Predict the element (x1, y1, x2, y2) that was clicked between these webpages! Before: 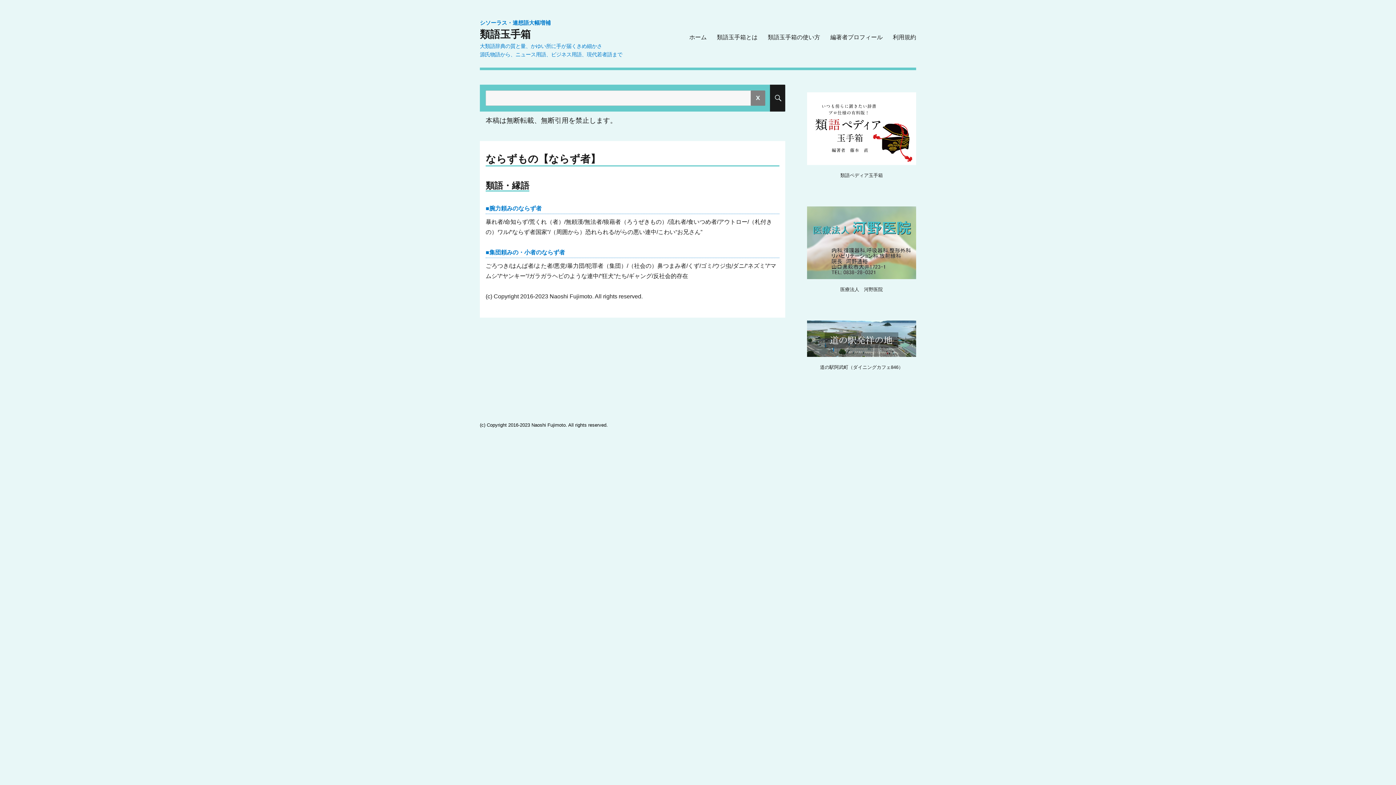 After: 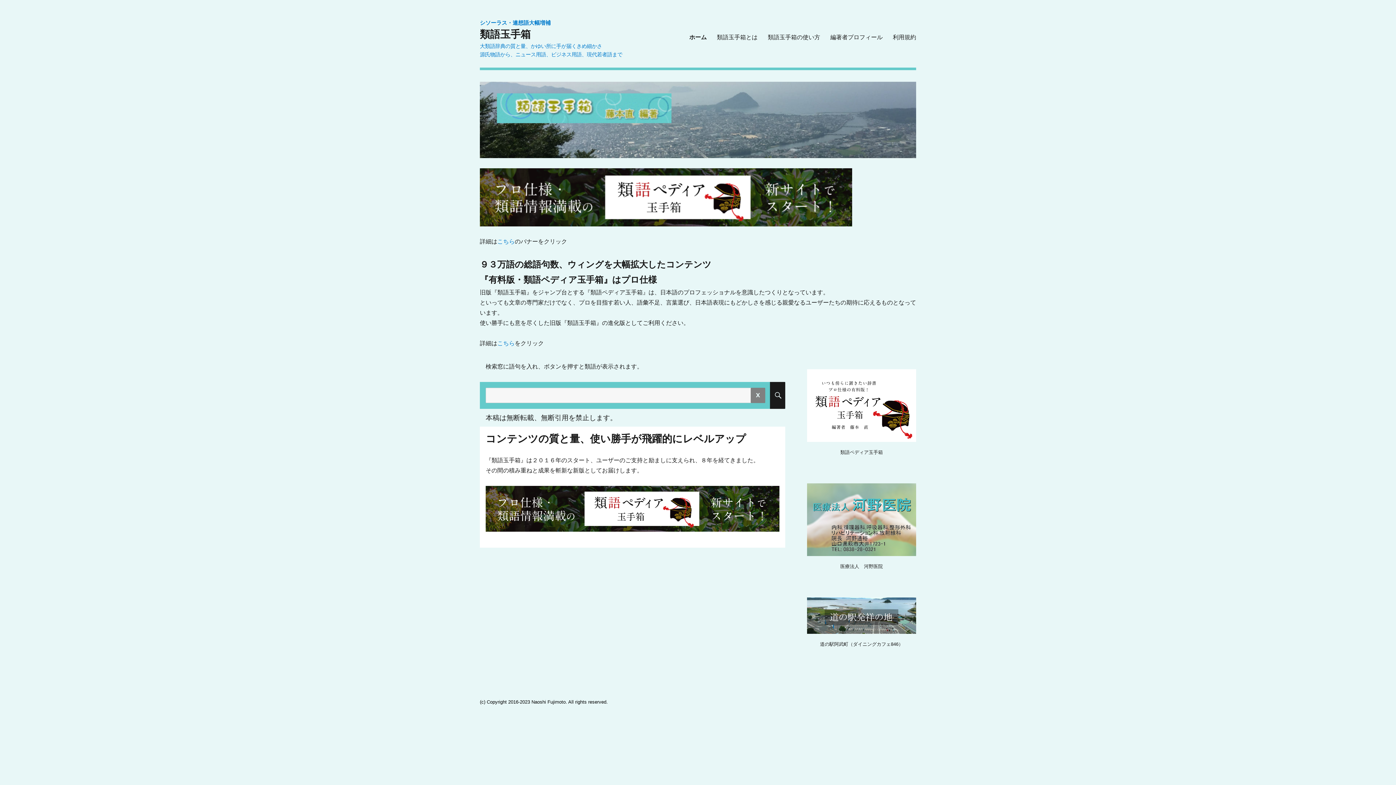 Action: bbox: (684, 29, 712, 44) label: ホーム